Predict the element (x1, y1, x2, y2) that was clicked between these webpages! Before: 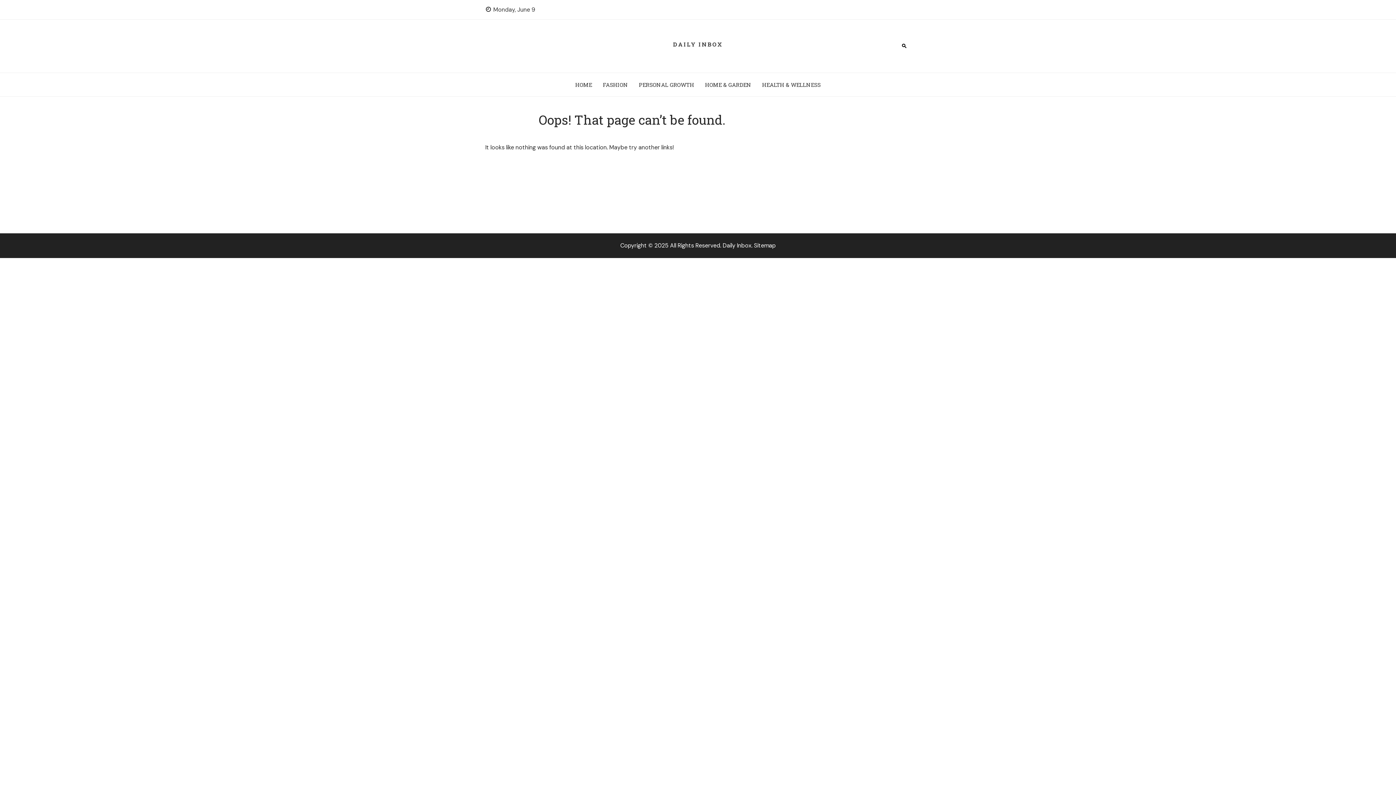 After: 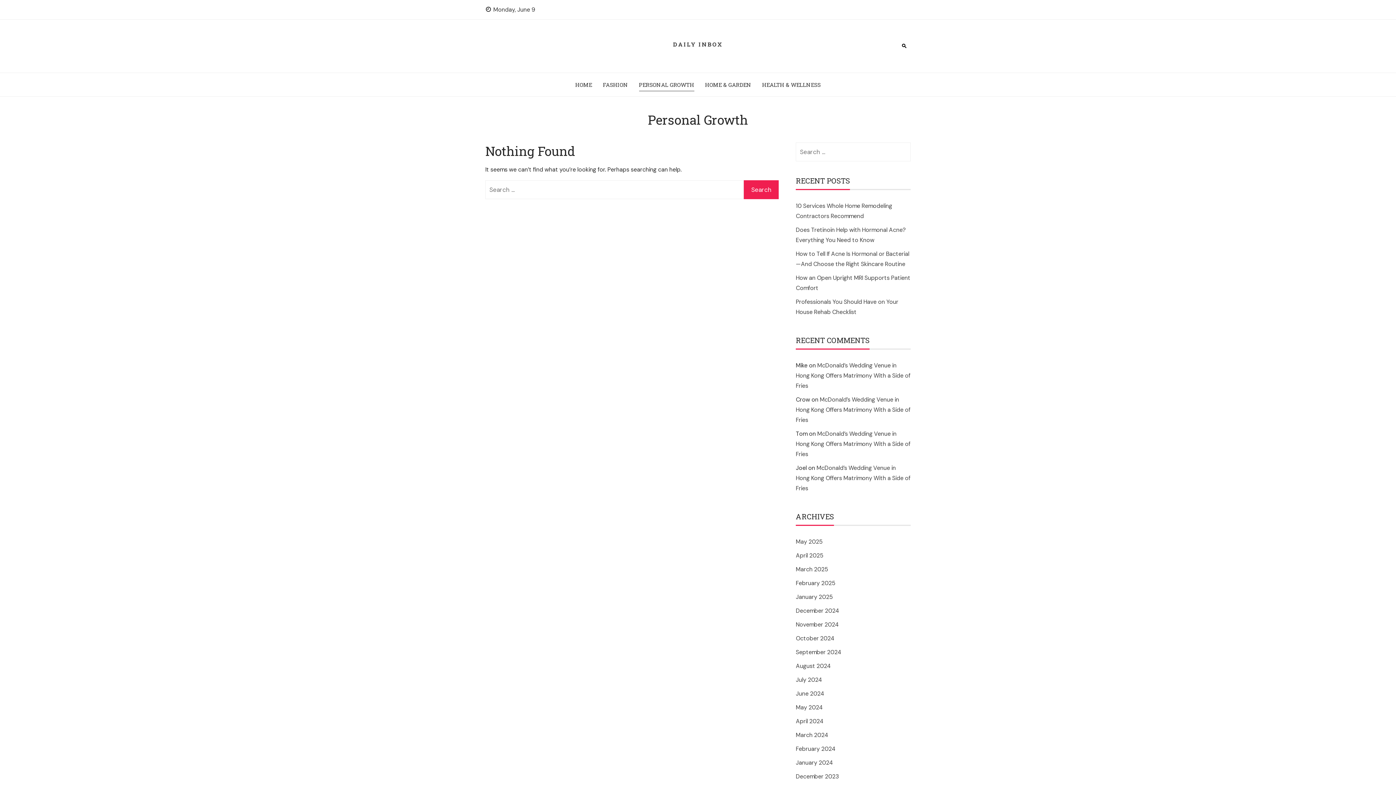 Action: label: PERSONAL GROWTH bbox: (639, 78, 694, 90)